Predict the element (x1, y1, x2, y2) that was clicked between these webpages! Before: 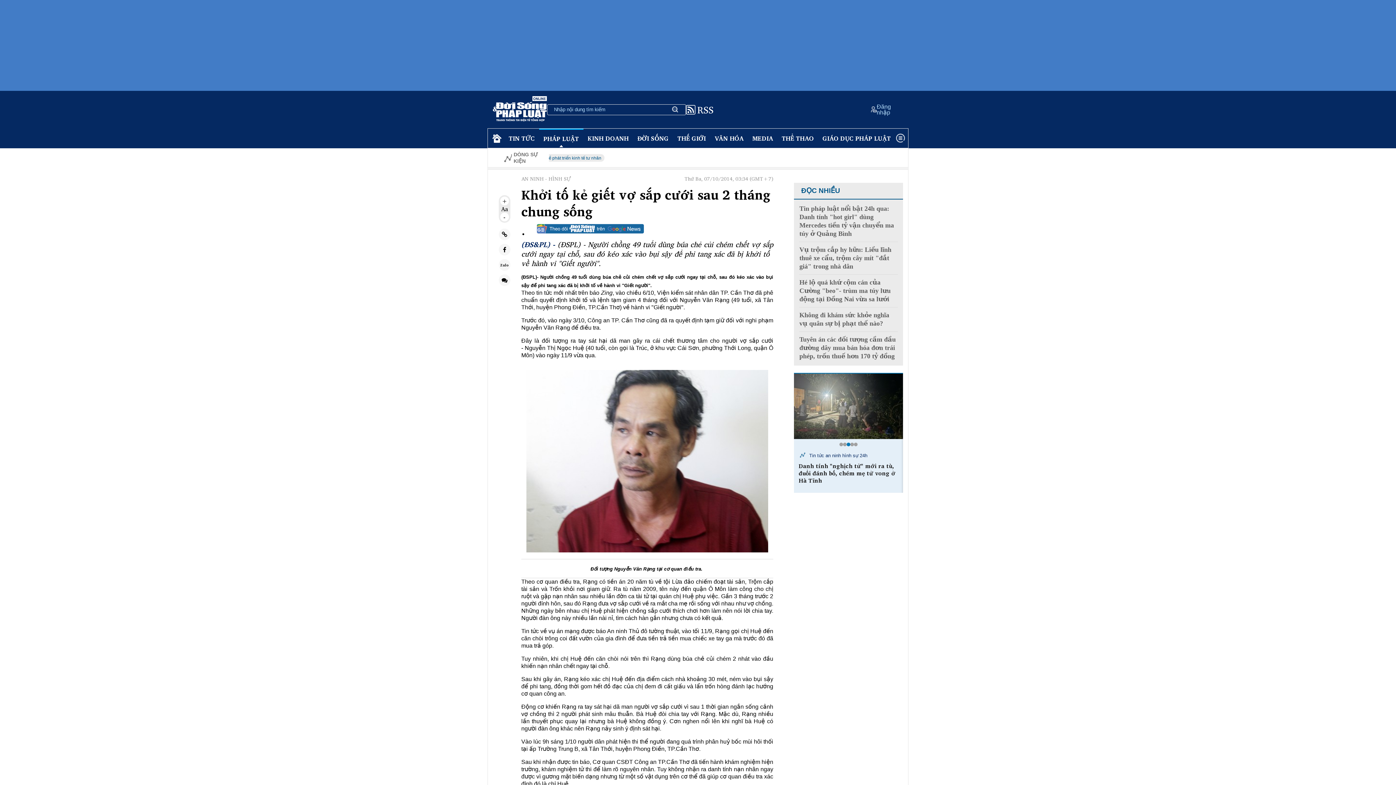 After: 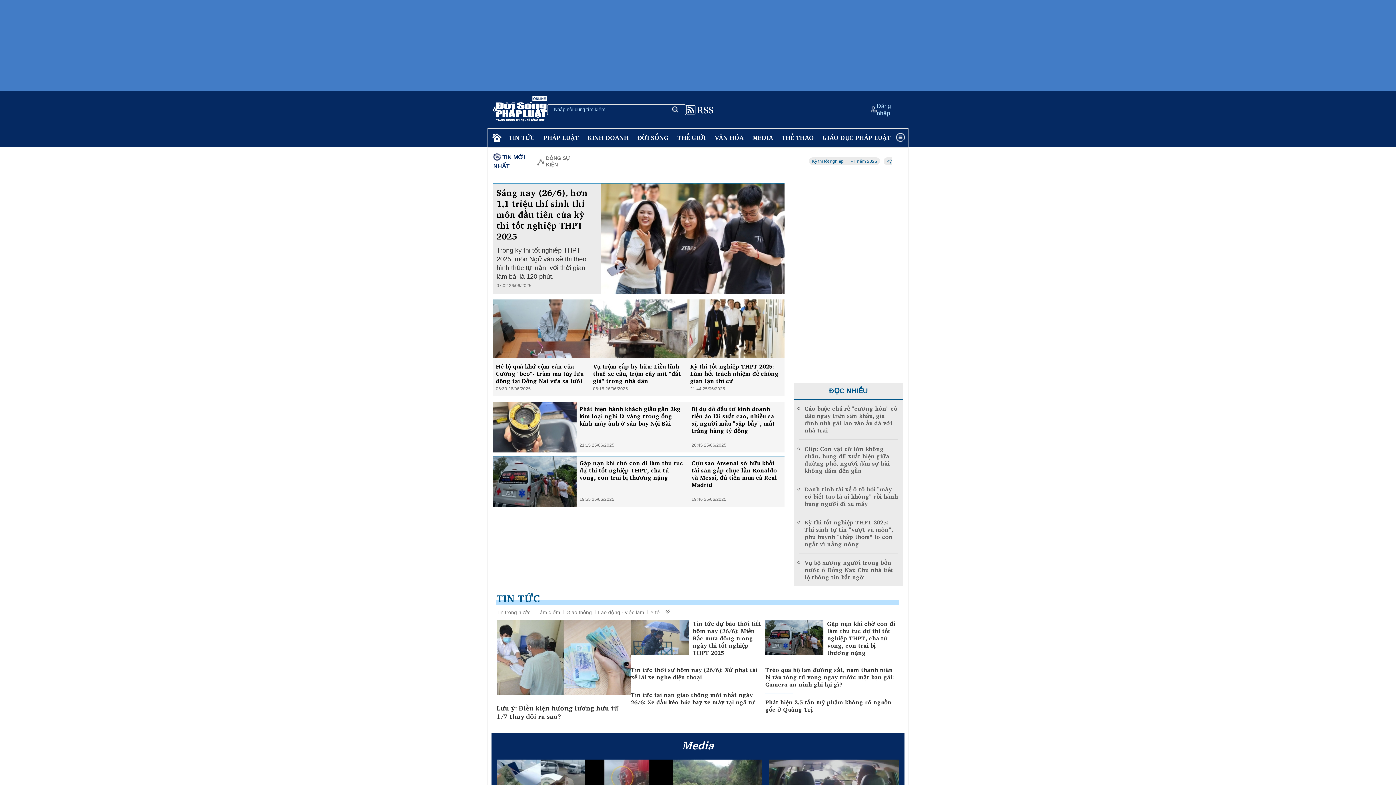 Action: bbox: (492, 96, 547, 123)